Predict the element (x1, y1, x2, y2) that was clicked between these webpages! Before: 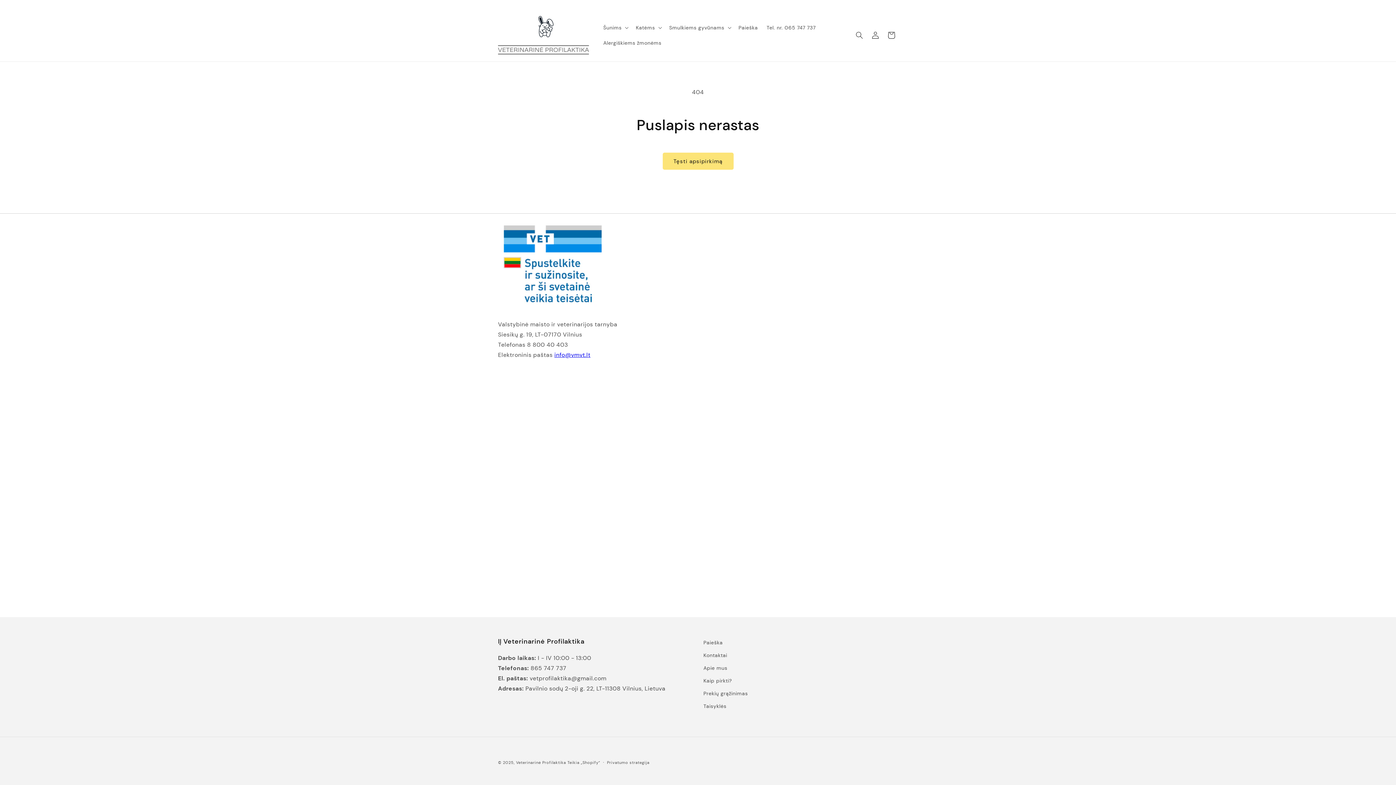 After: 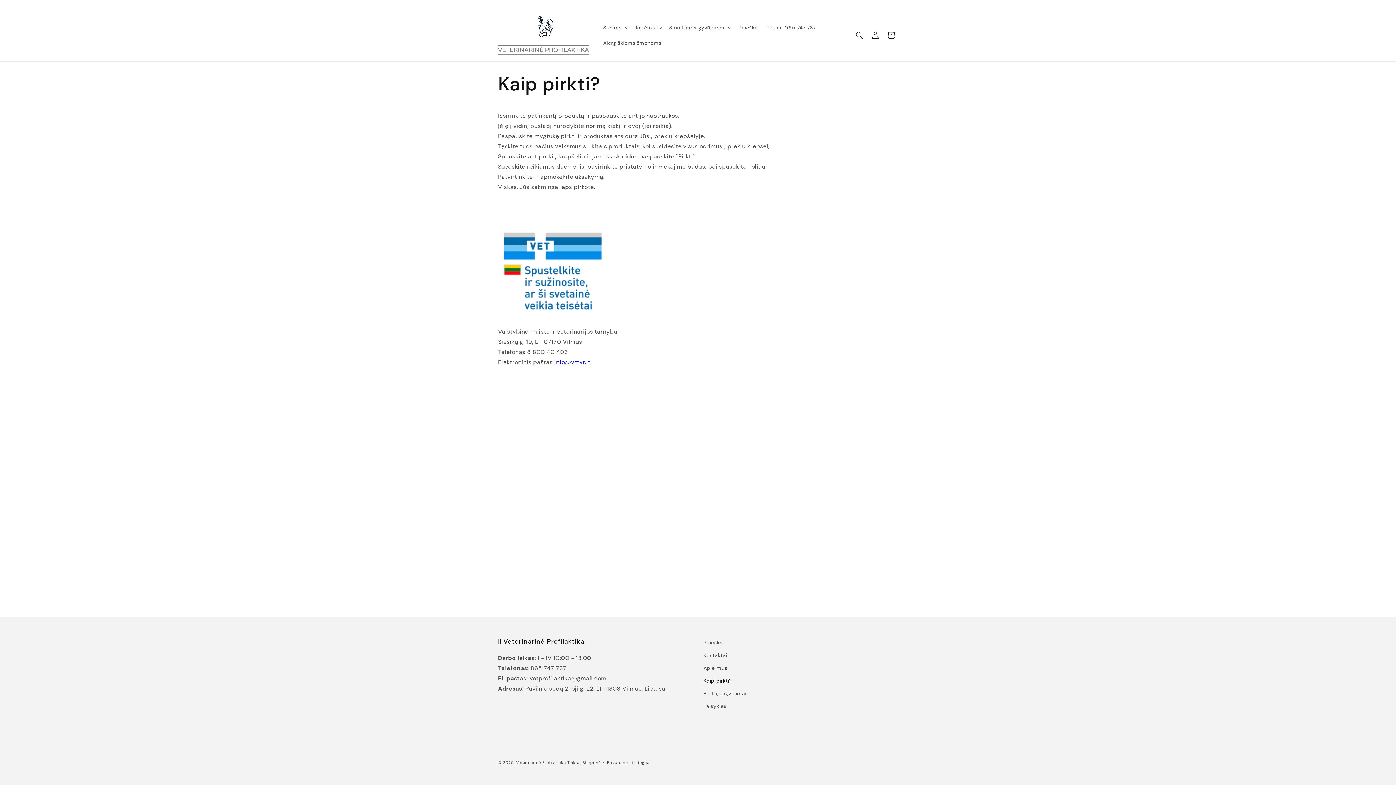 Action: bbox: (703, 674, 732, 687) label: Kaip pirkti?